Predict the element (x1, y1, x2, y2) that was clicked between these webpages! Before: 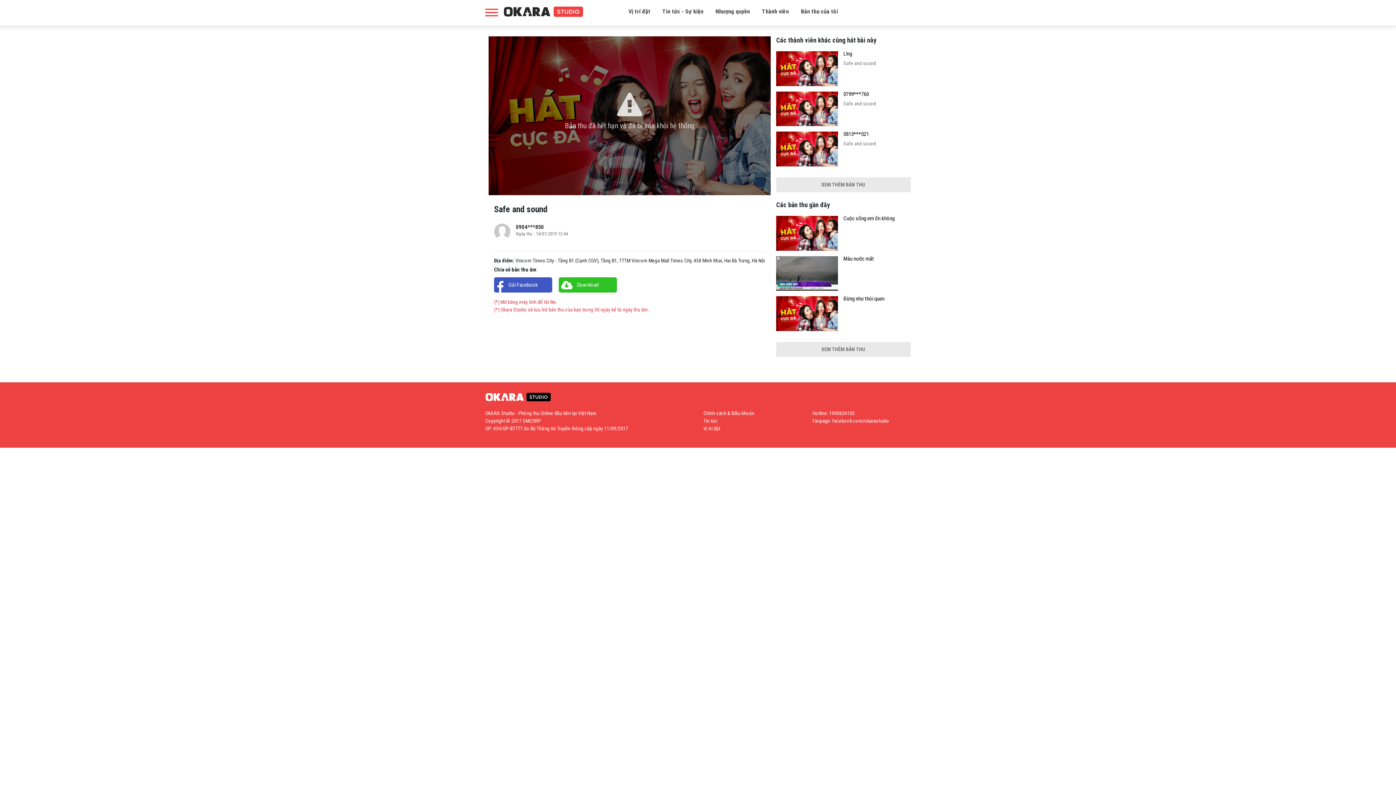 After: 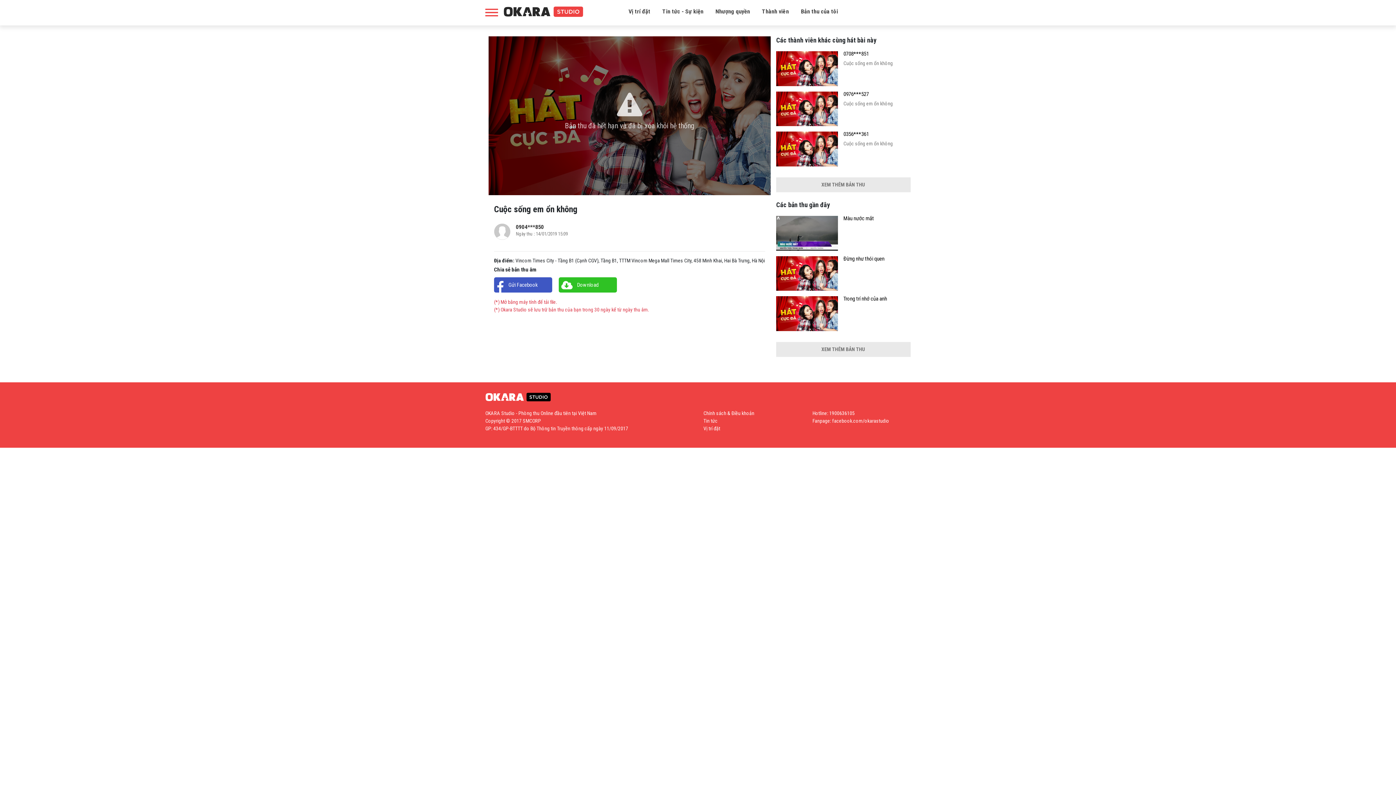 Action: bbox: (843, 215, 910, 221) label: Cuộc sống em ổn không